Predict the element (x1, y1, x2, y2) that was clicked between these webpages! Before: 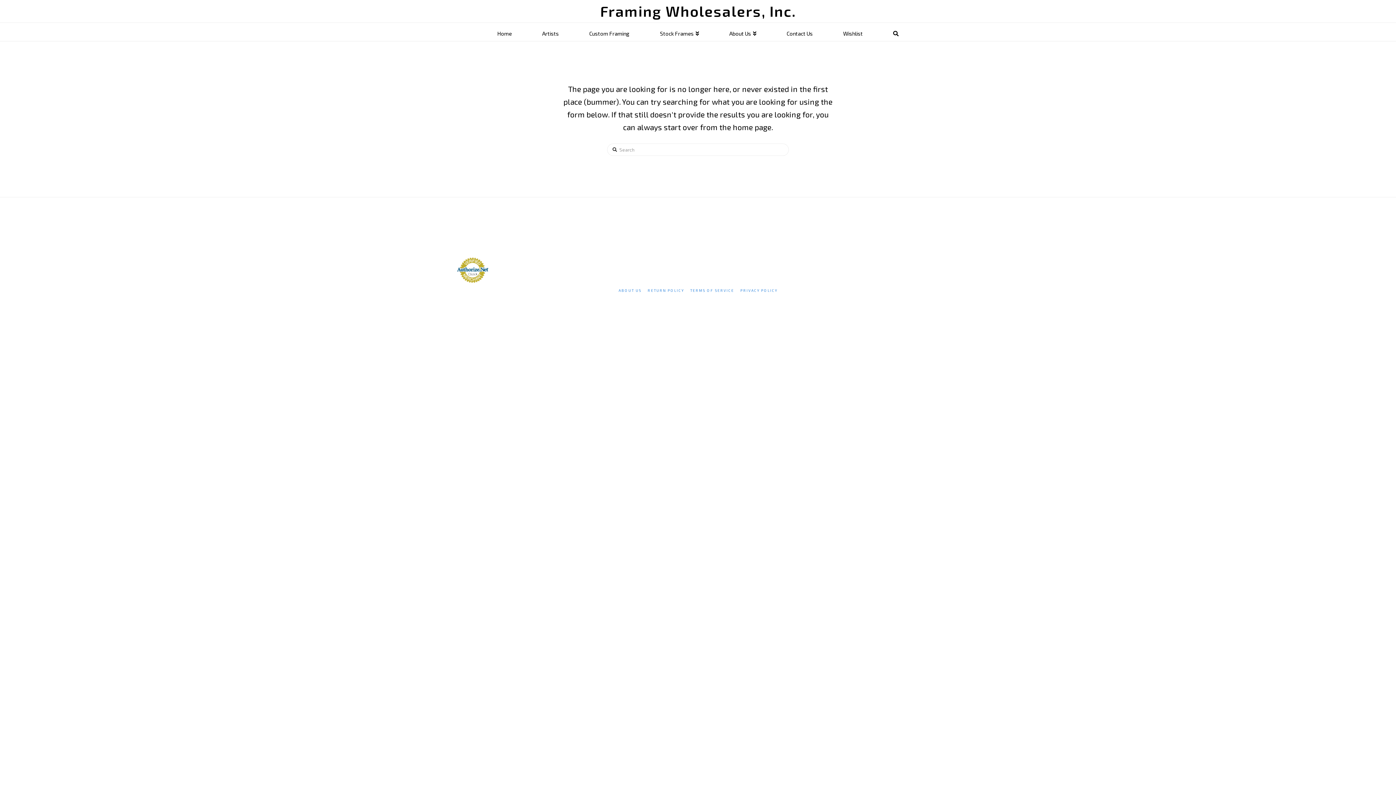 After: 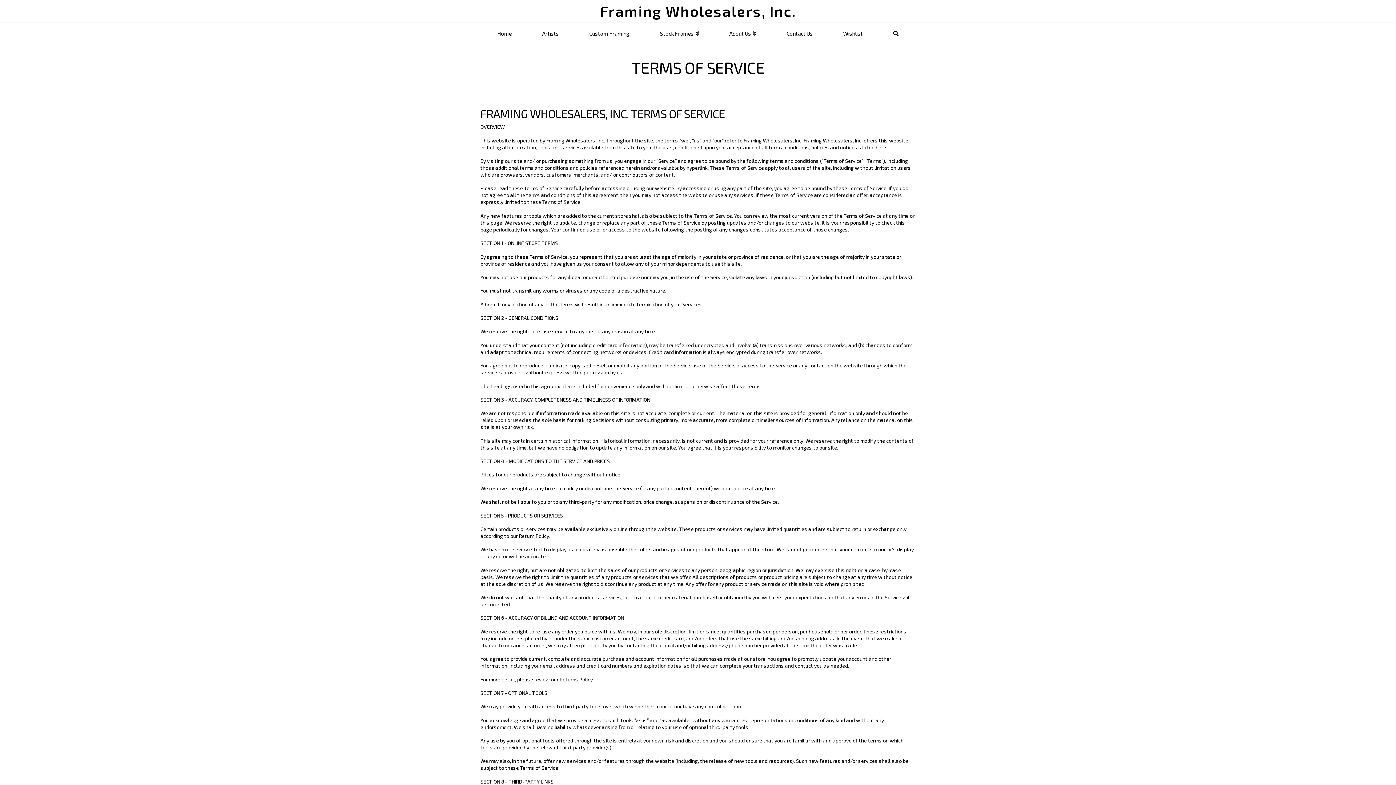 Action: bbox: (690, 288, 734, 292) label: TERMS OF SERVICE